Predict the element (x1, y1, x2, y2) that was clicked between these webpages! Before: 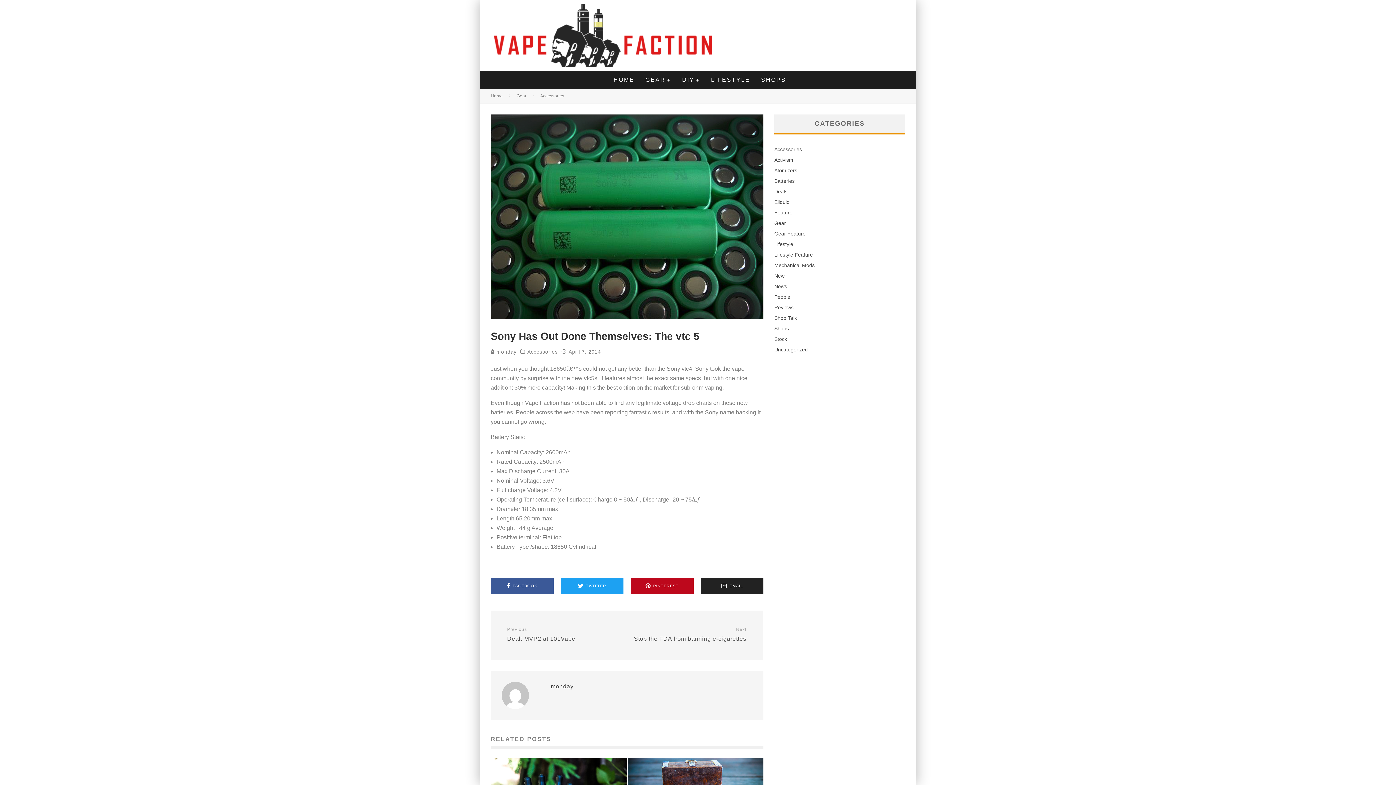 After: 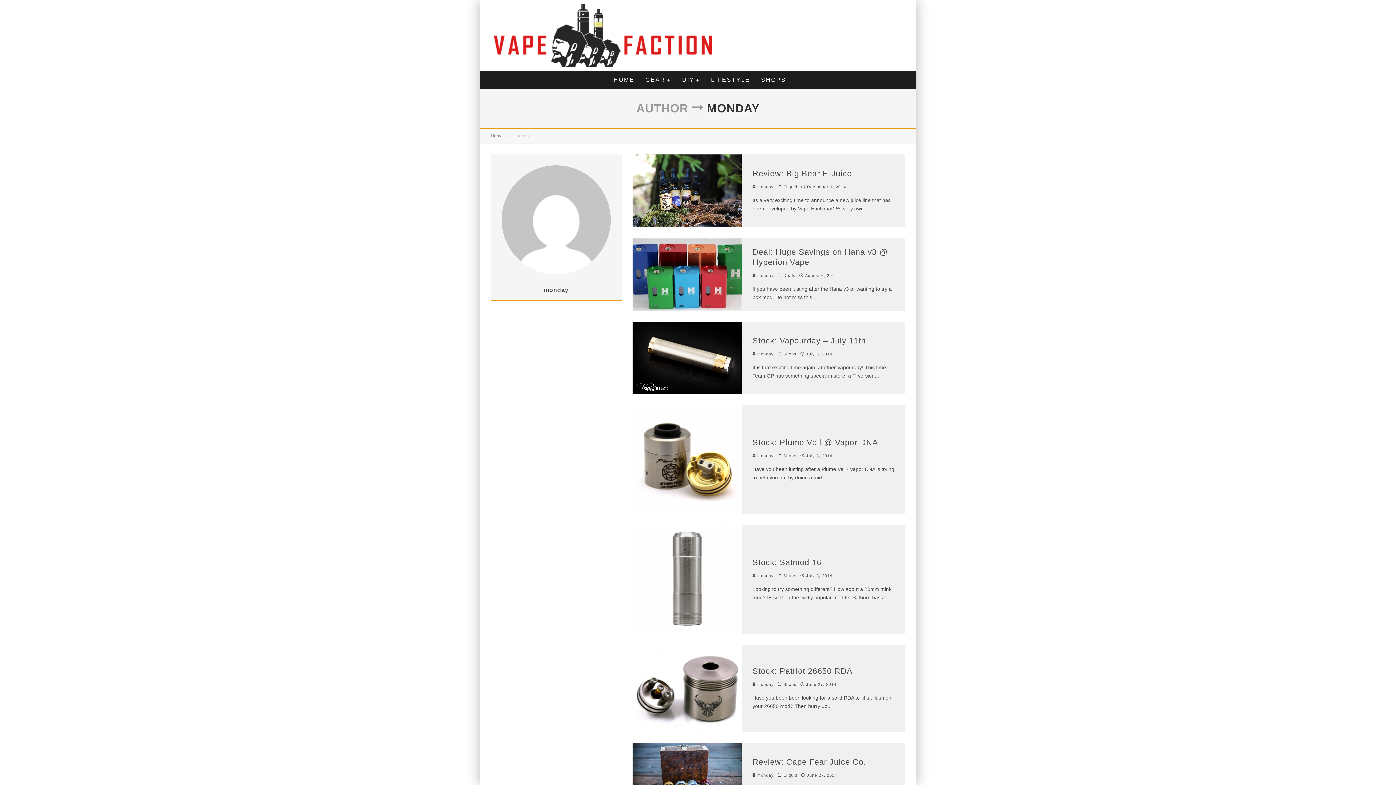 Action: bbox: (501, 704, 529, 710)